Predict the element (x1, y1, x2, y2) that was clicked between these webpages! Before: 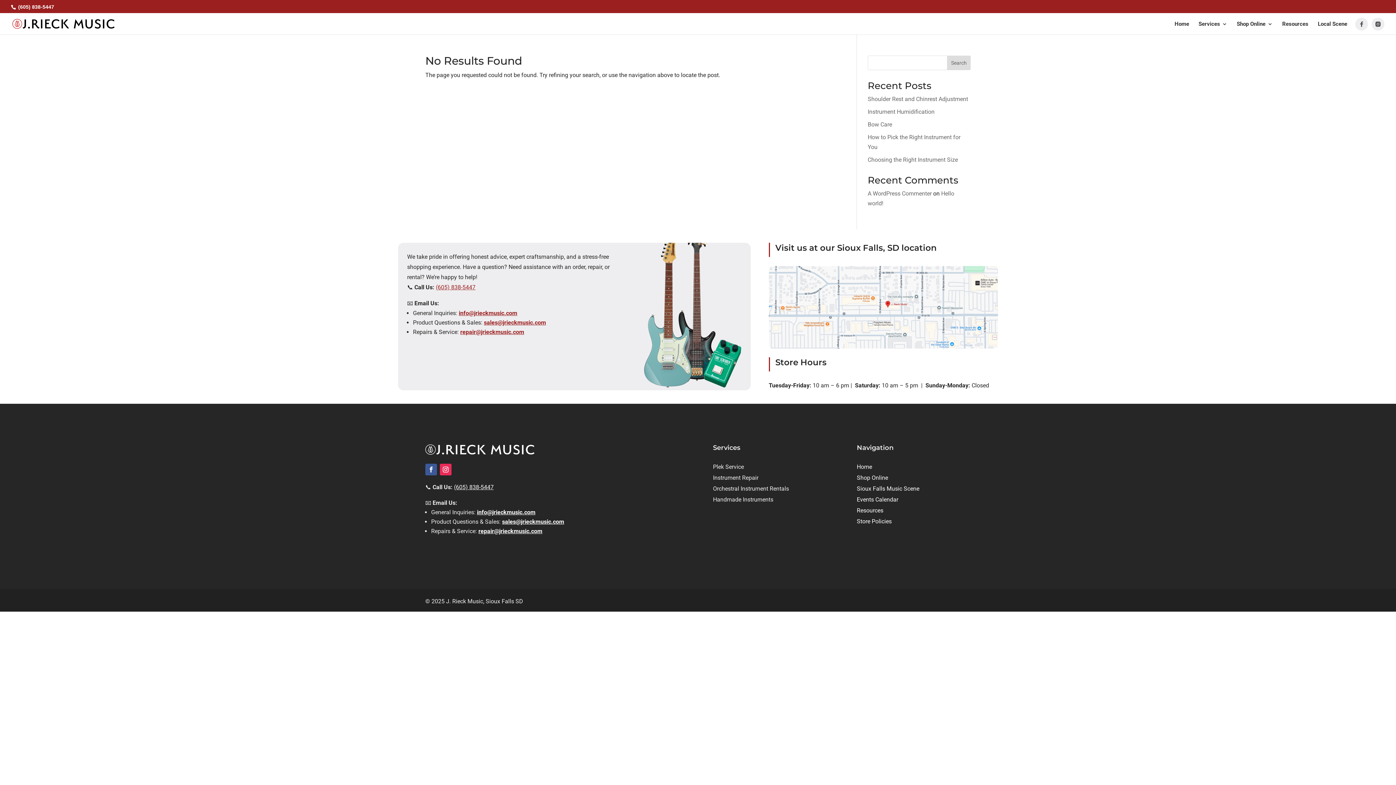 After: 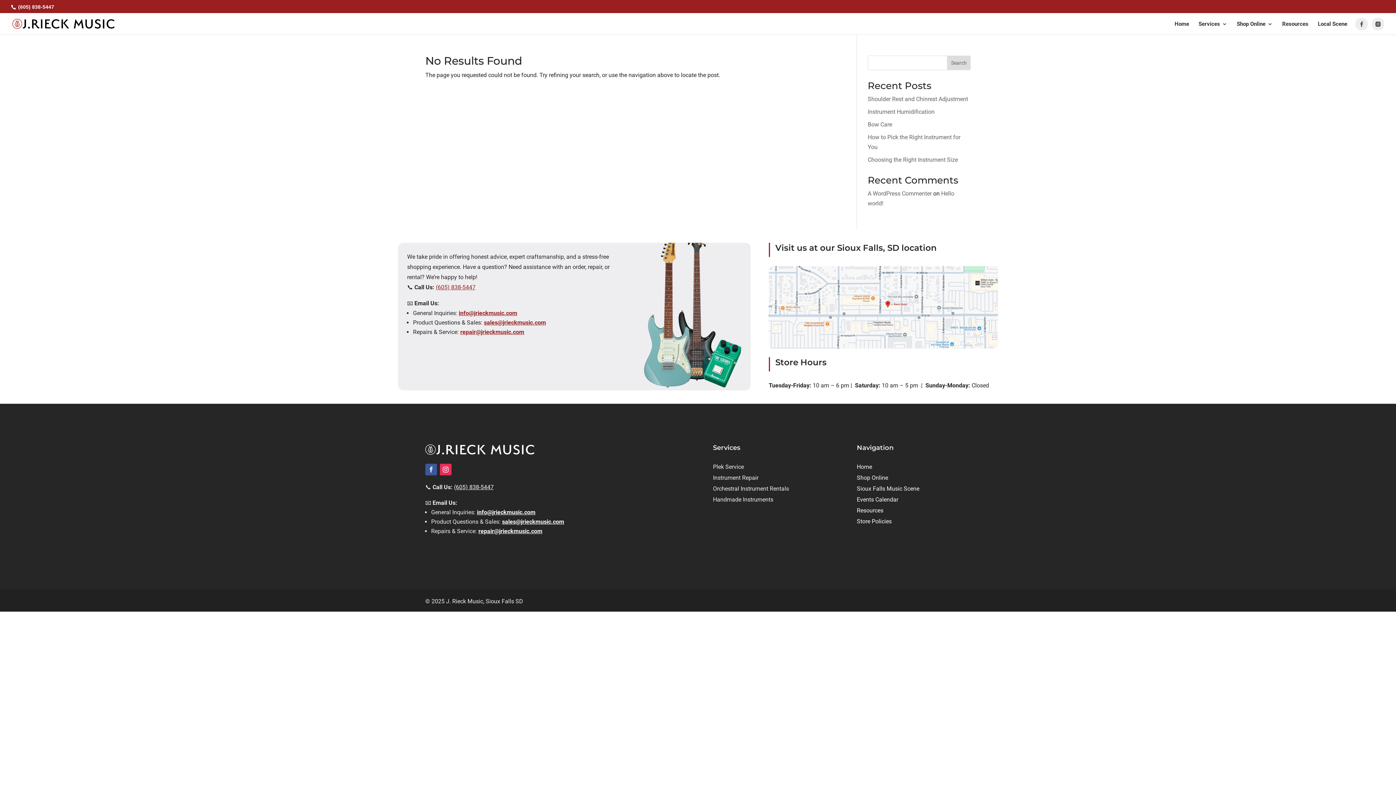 Action: bbox: (425, 464, 437, 475) label: Follow on Facebook